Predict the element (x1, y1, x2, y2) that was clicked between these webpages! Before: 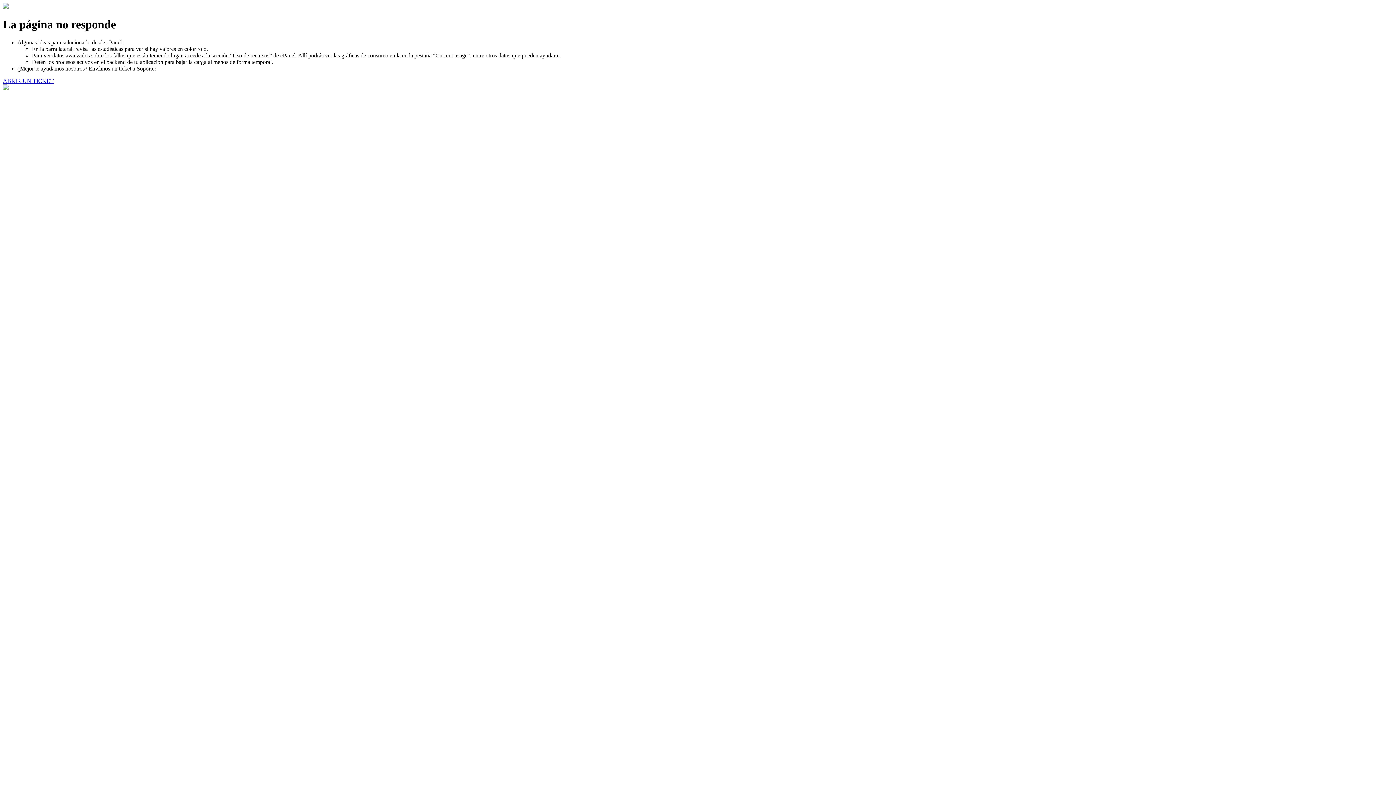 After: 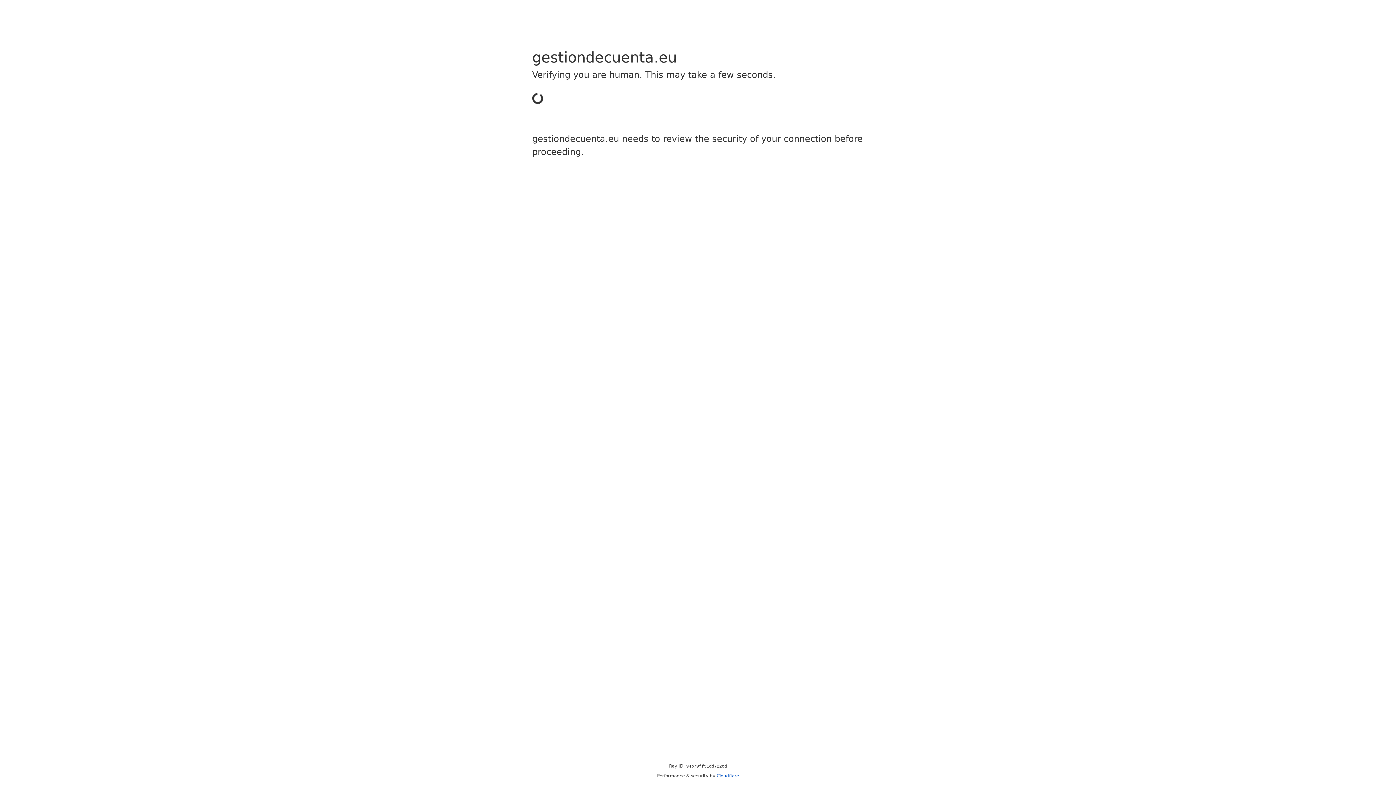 Action: bbox: (2, 77, 53, 83) label: ABRIR UN TICKET